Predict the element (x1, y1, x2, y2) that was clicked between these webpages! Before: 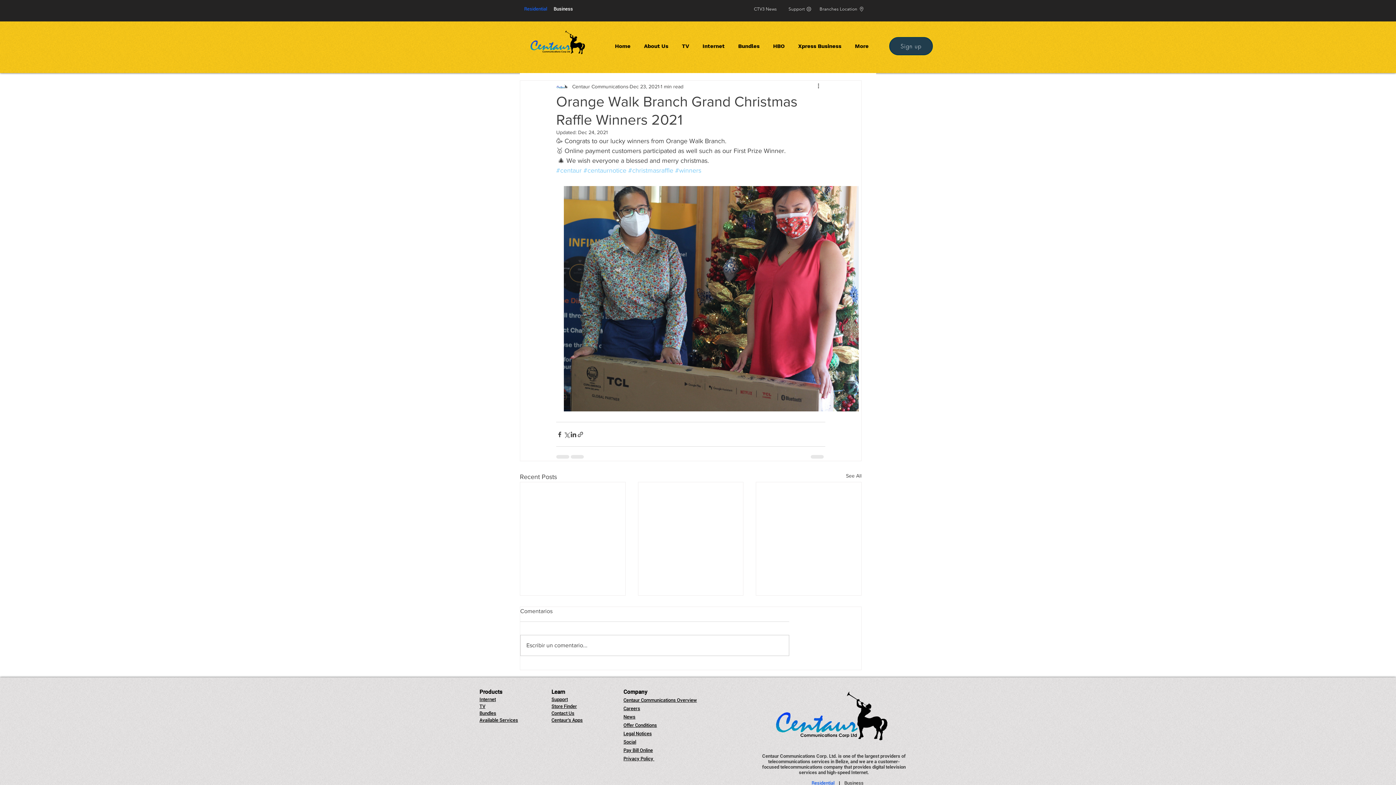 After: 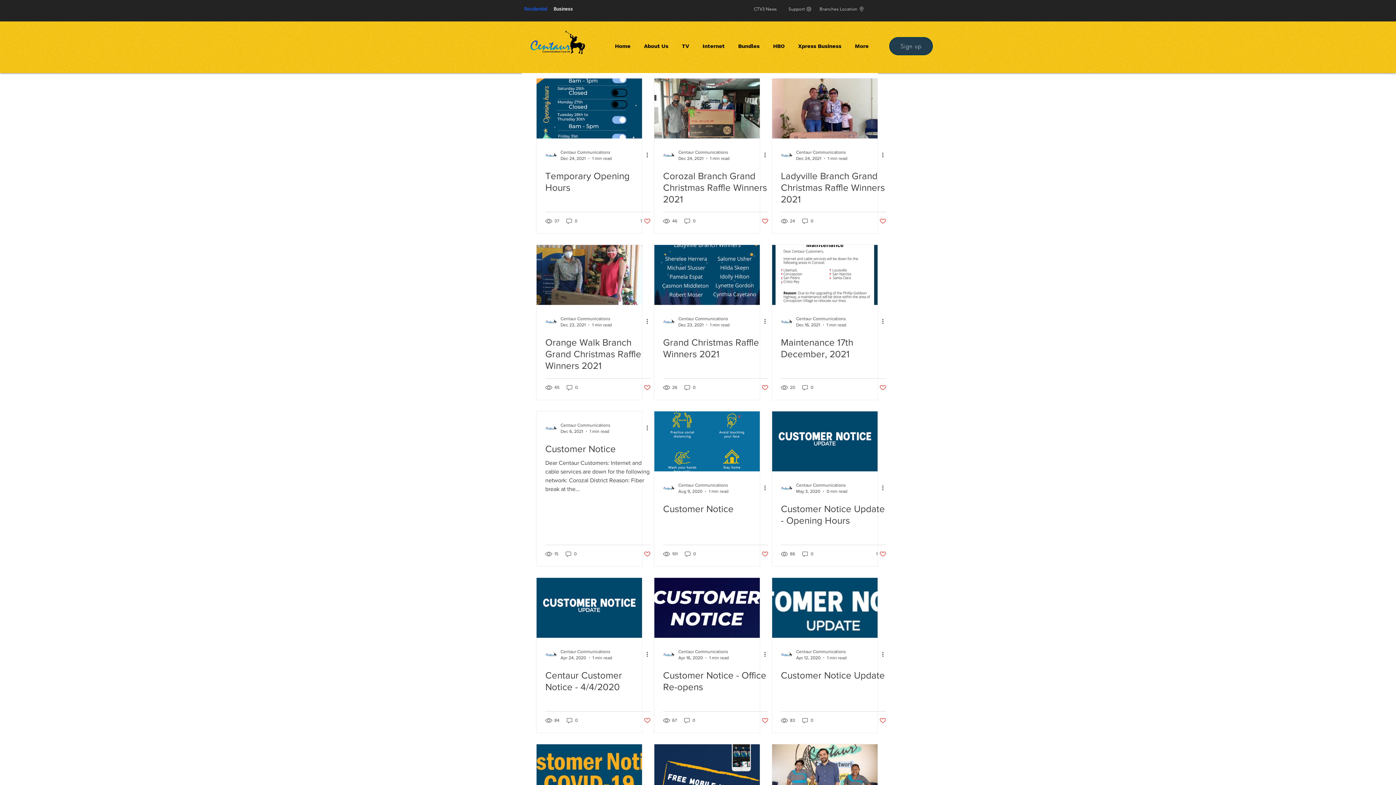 Action: bbox: (846, 472, 861, 482) label: See All